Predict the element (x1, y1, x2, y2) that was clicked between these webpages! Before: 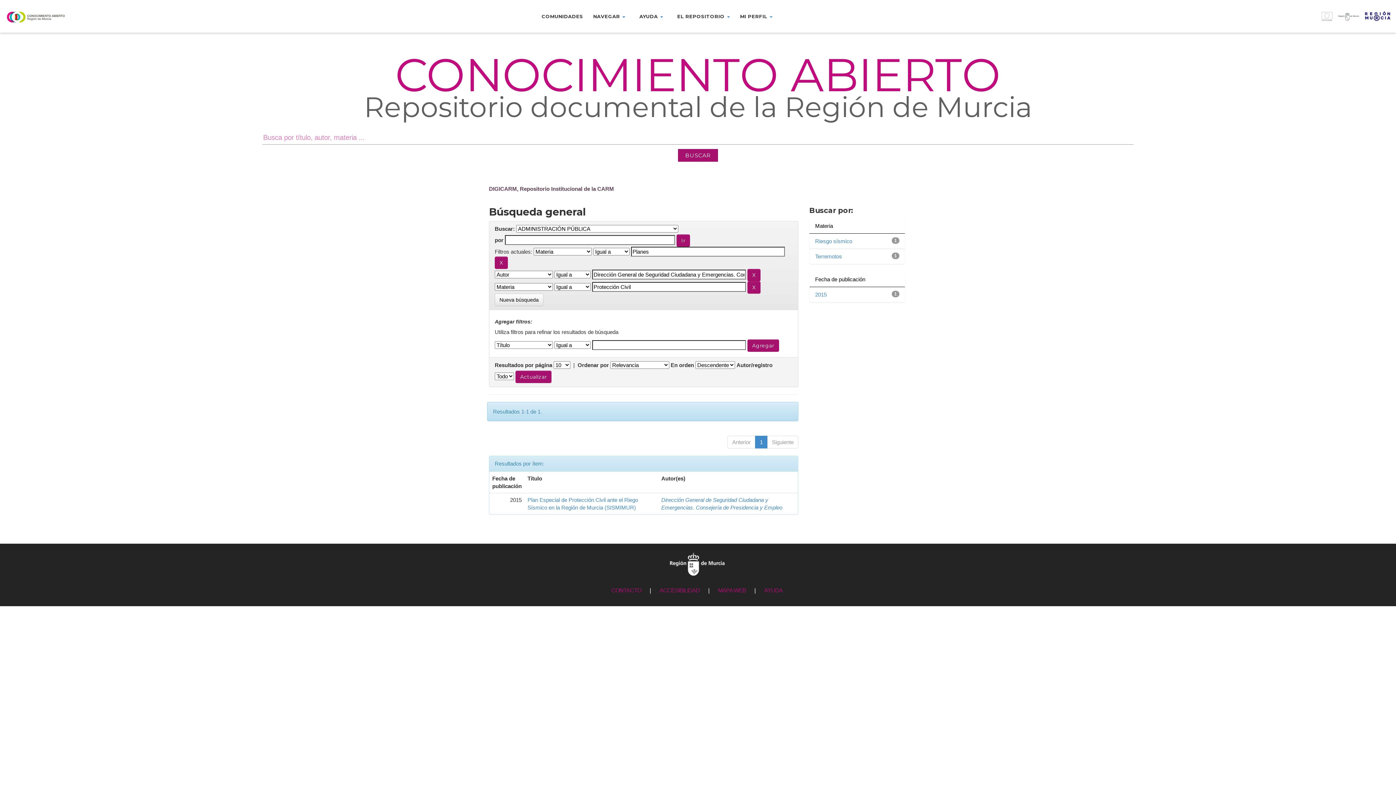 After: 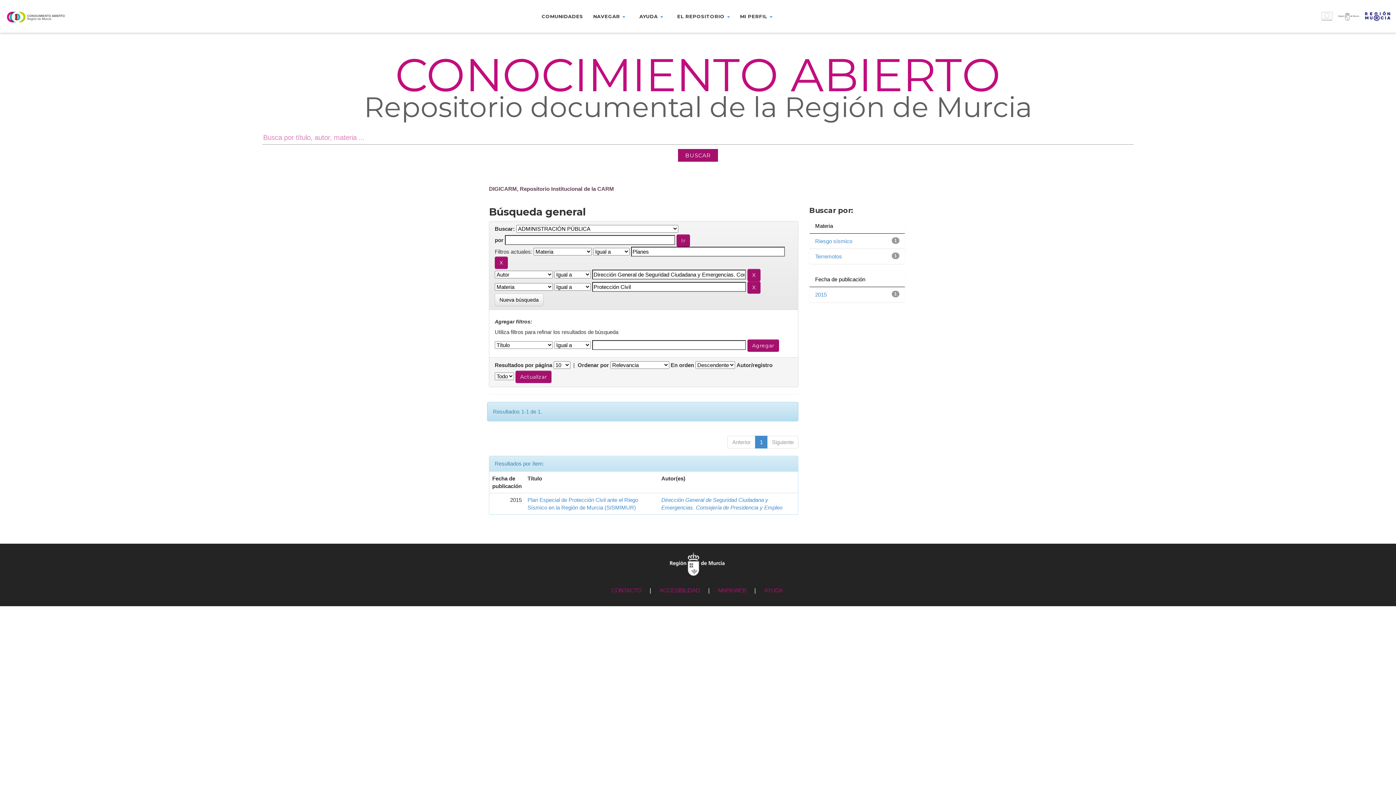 Action: label:   bbox: (1052, 11, 1390, 29)